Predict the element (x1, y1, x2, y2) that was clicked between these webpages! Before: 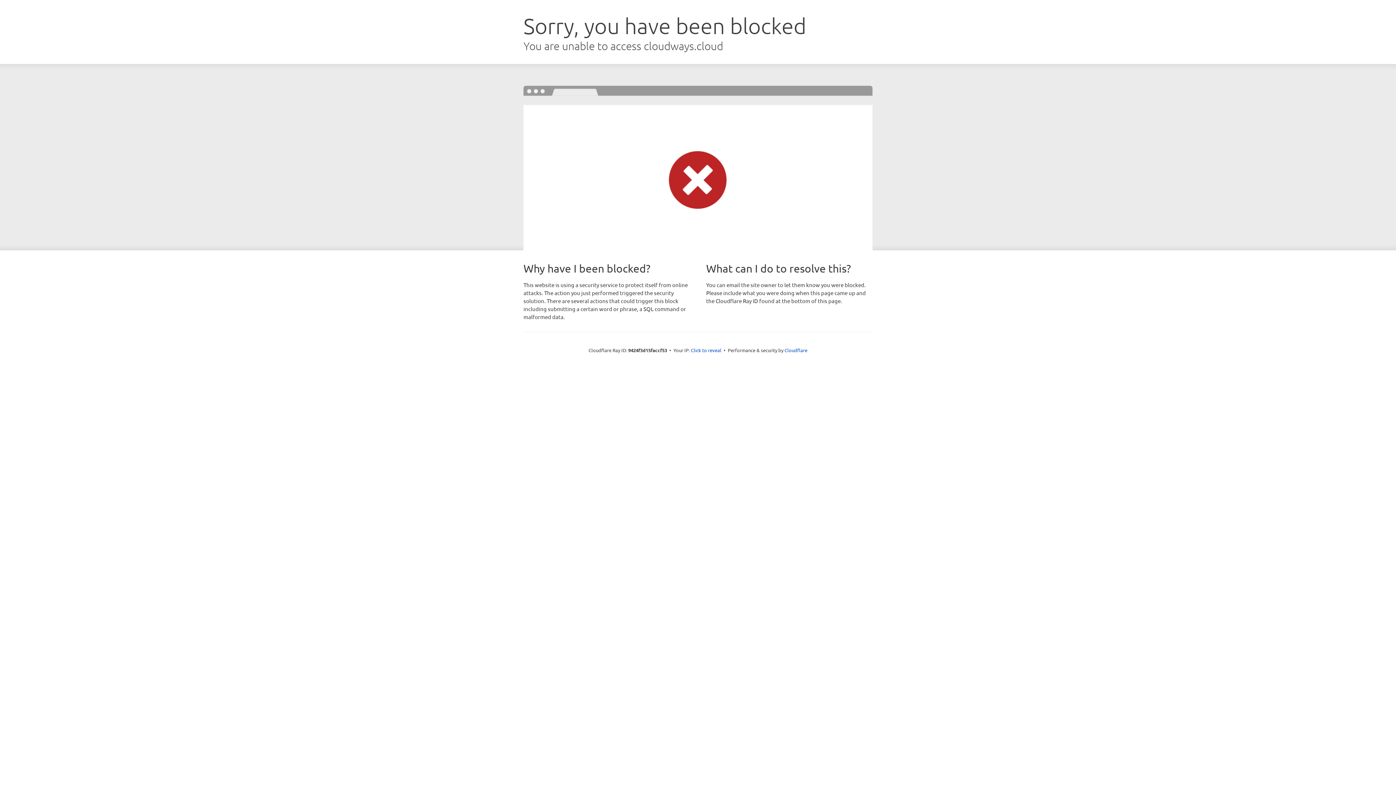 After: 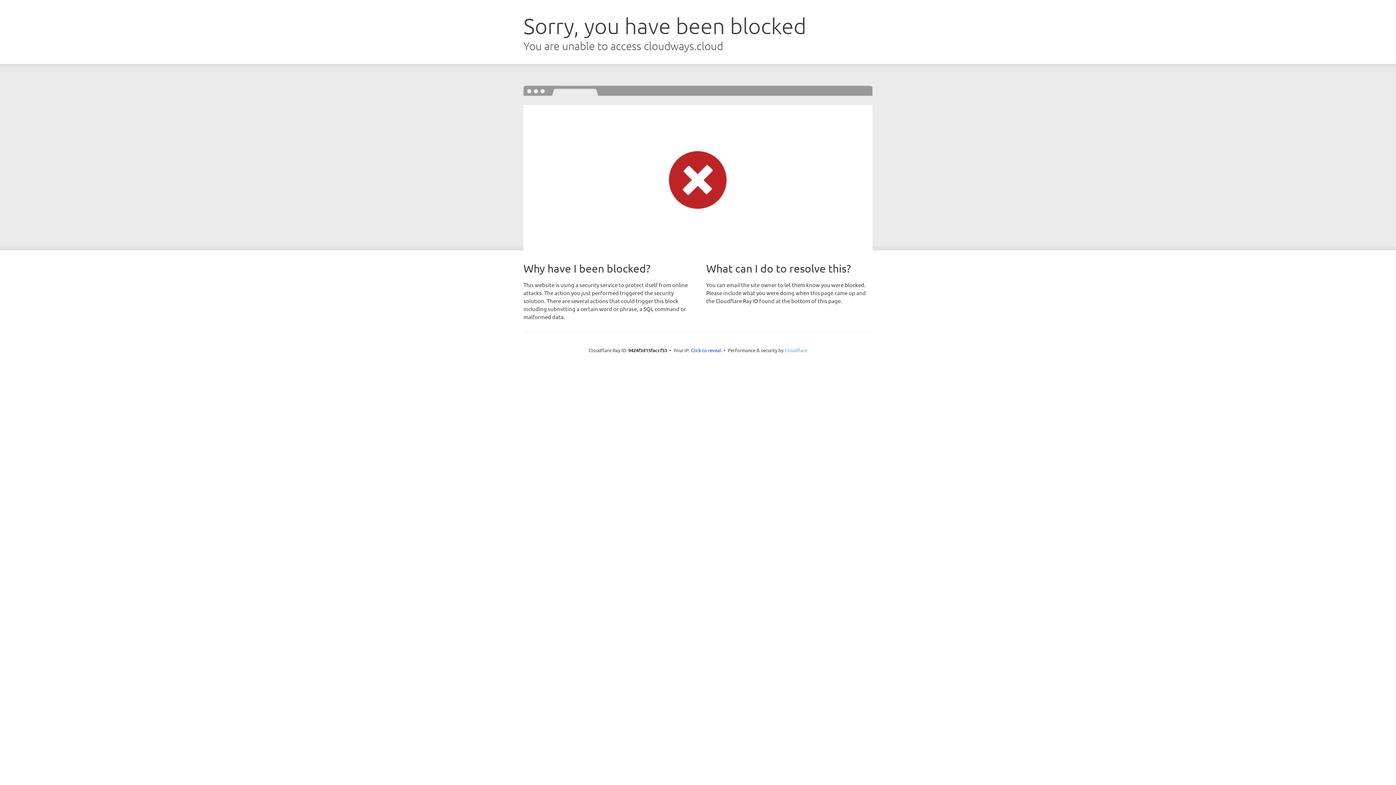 Action: label: Cloudflare bbox: (784, 347, 807, 353)